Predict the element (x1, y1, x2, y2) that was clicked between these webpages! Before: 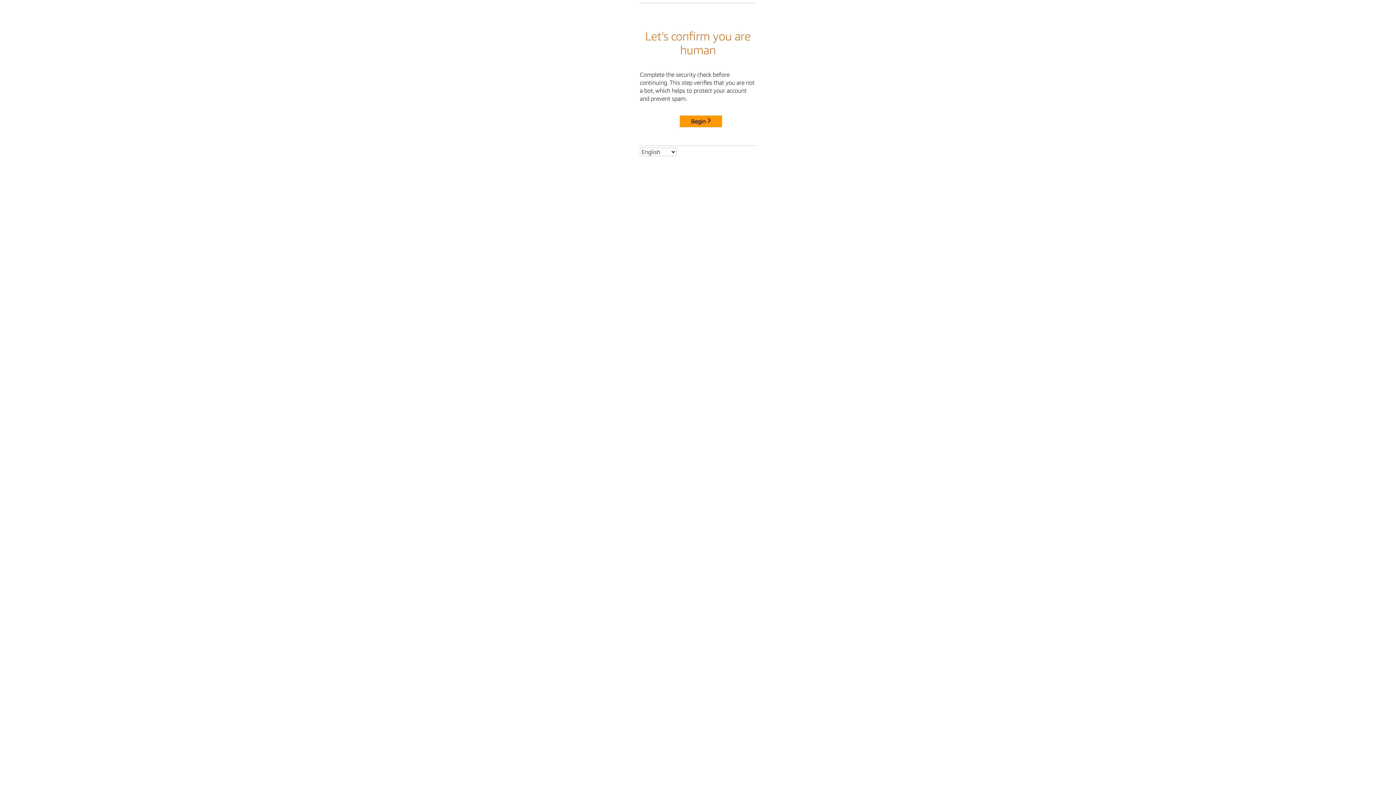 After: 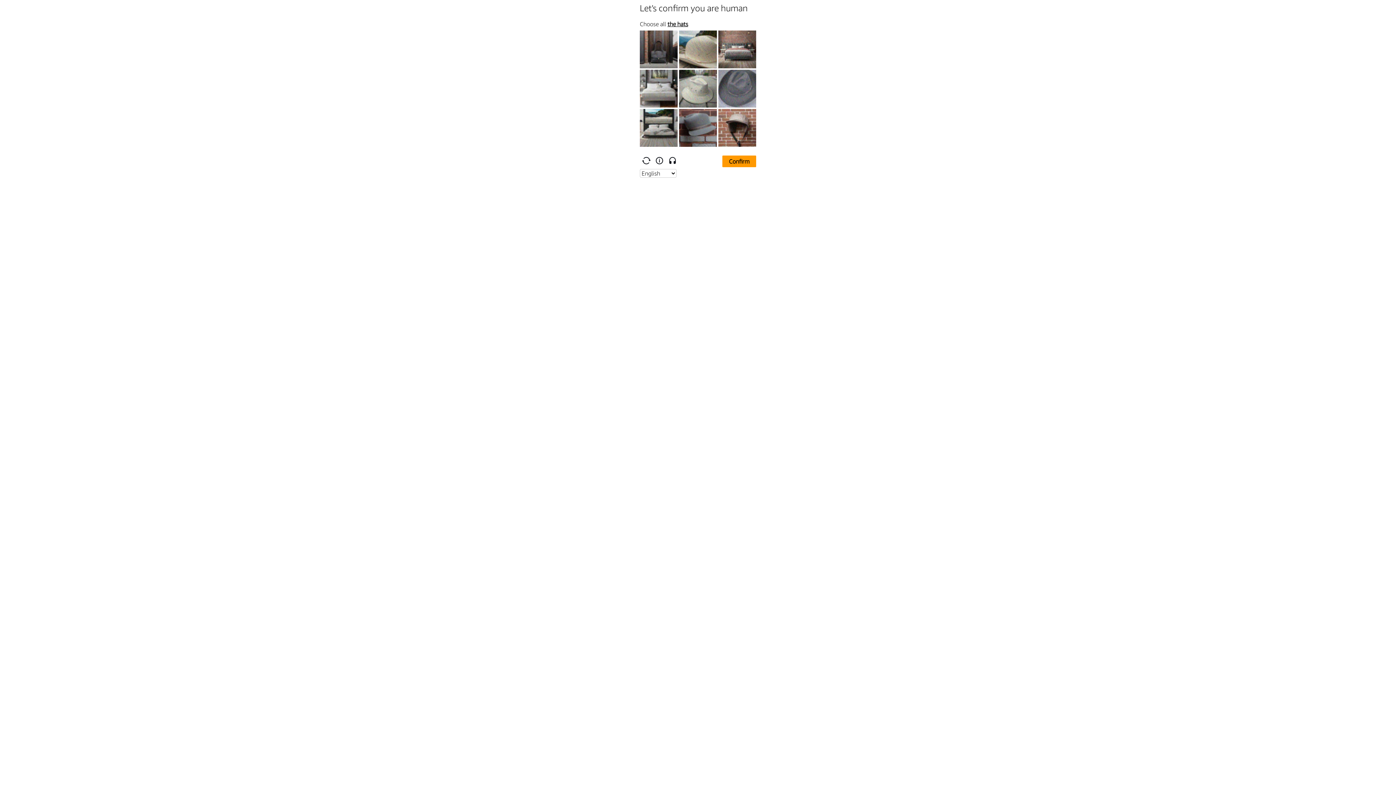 Action: label: Begin bbox: (680, 115, 722, 127)